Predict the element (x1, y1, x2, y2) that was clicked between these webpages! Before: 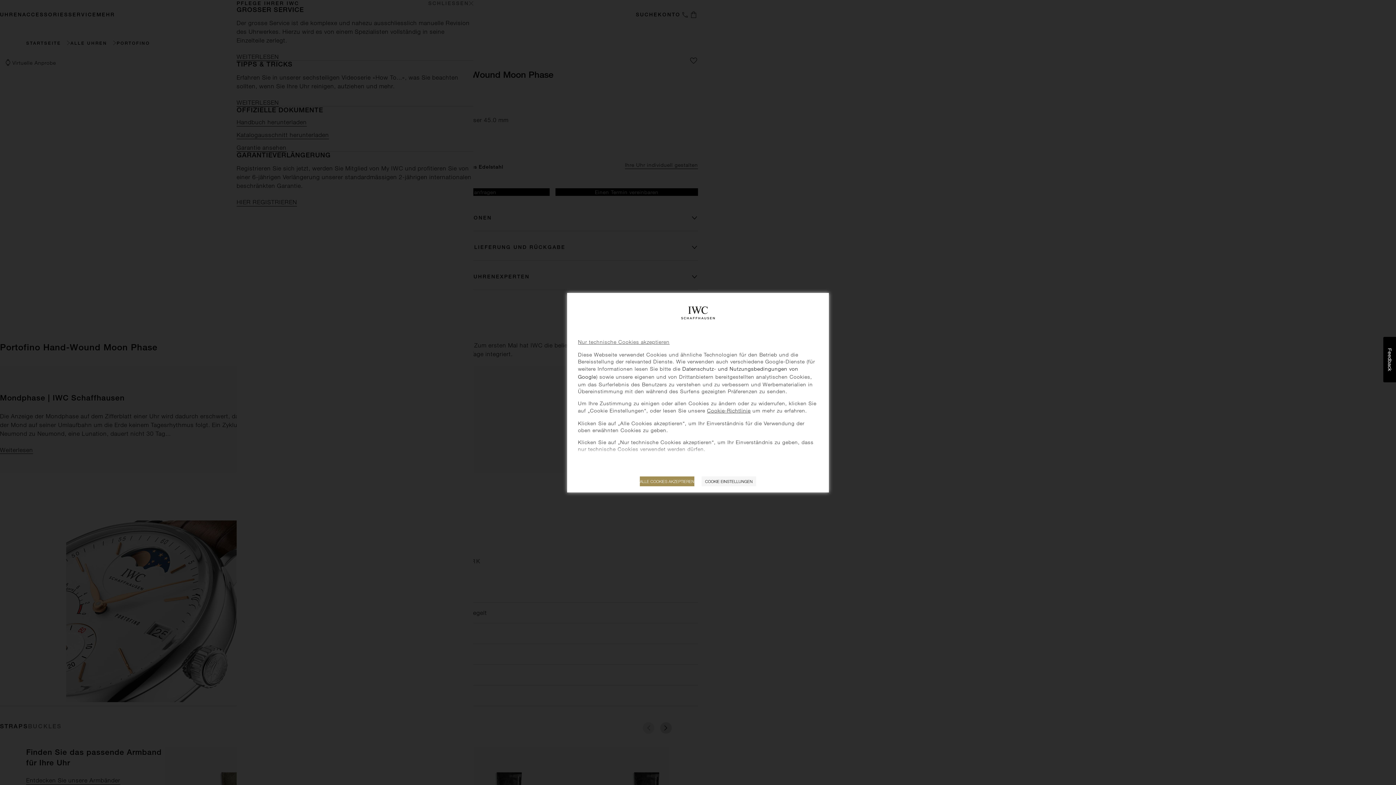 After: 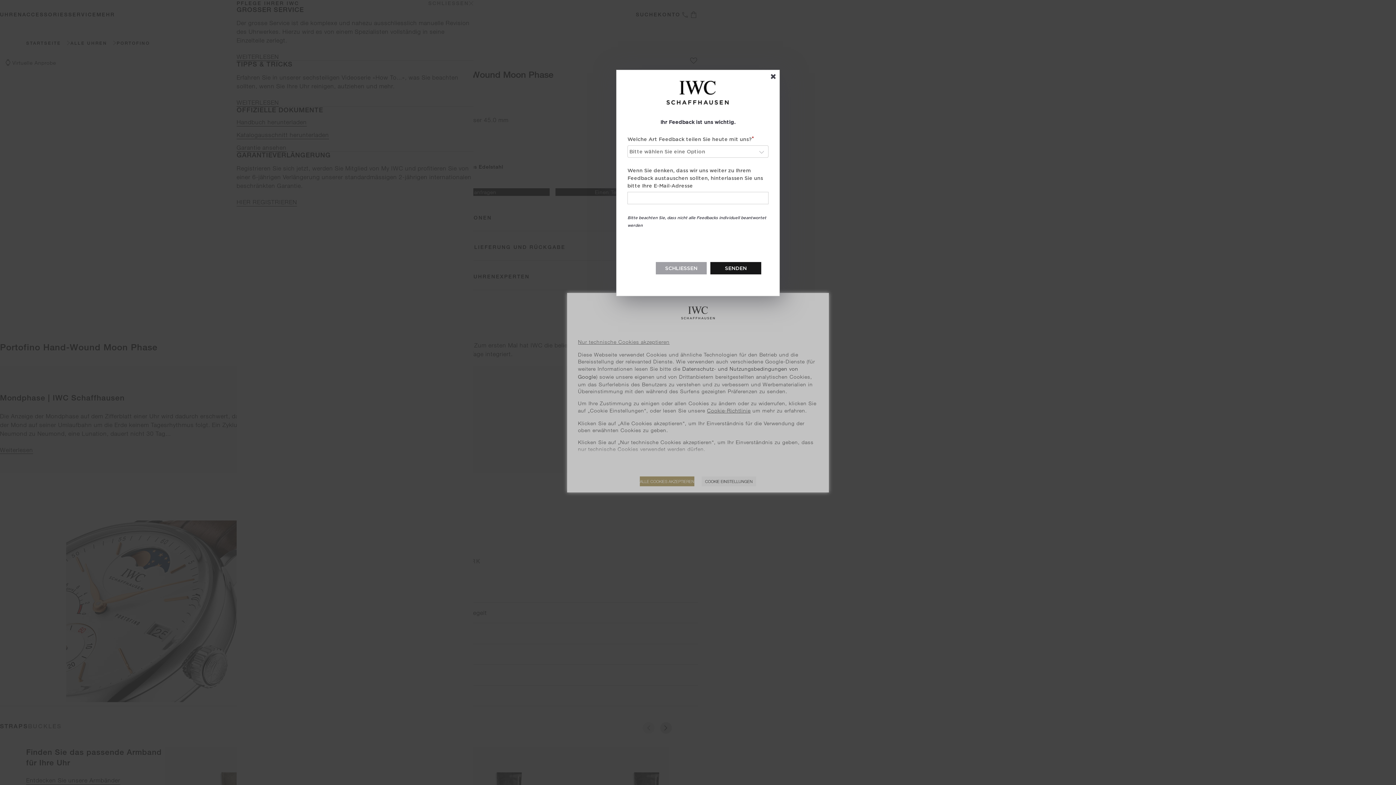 Action: label: Feedback bbox: (1383, 337, 1396, 382)